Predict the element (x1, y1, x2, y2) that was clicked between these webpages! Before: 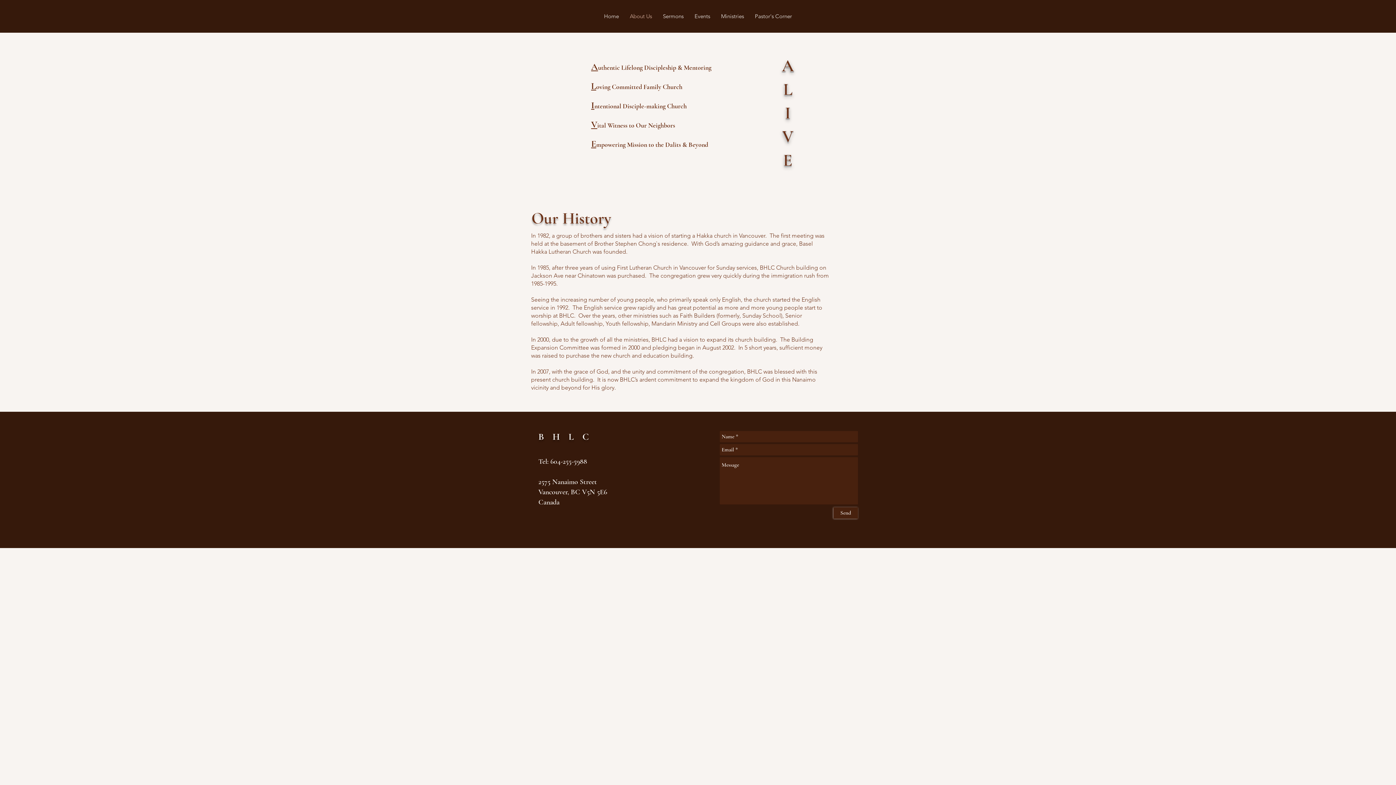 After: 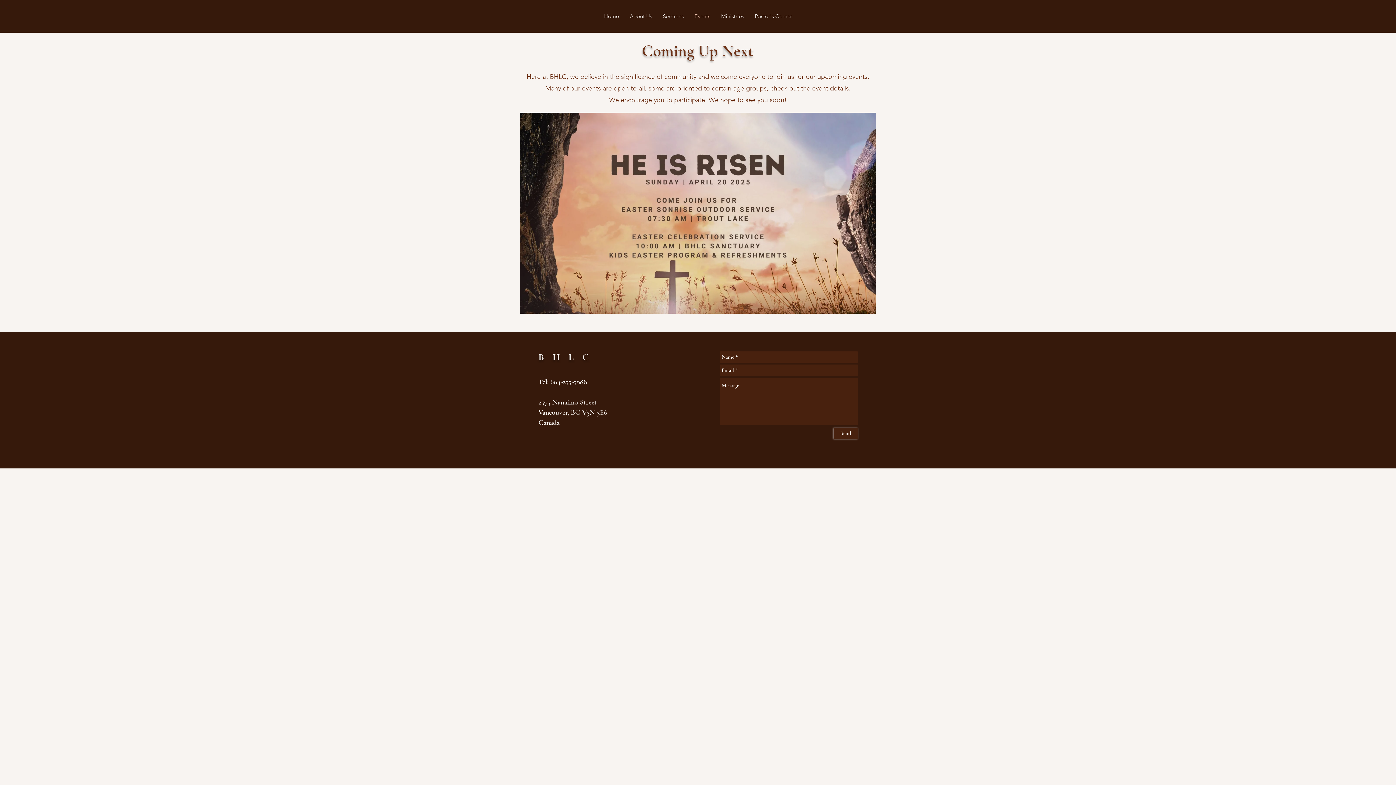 Action: bbox: (689, 7, 715, 25) label: Events